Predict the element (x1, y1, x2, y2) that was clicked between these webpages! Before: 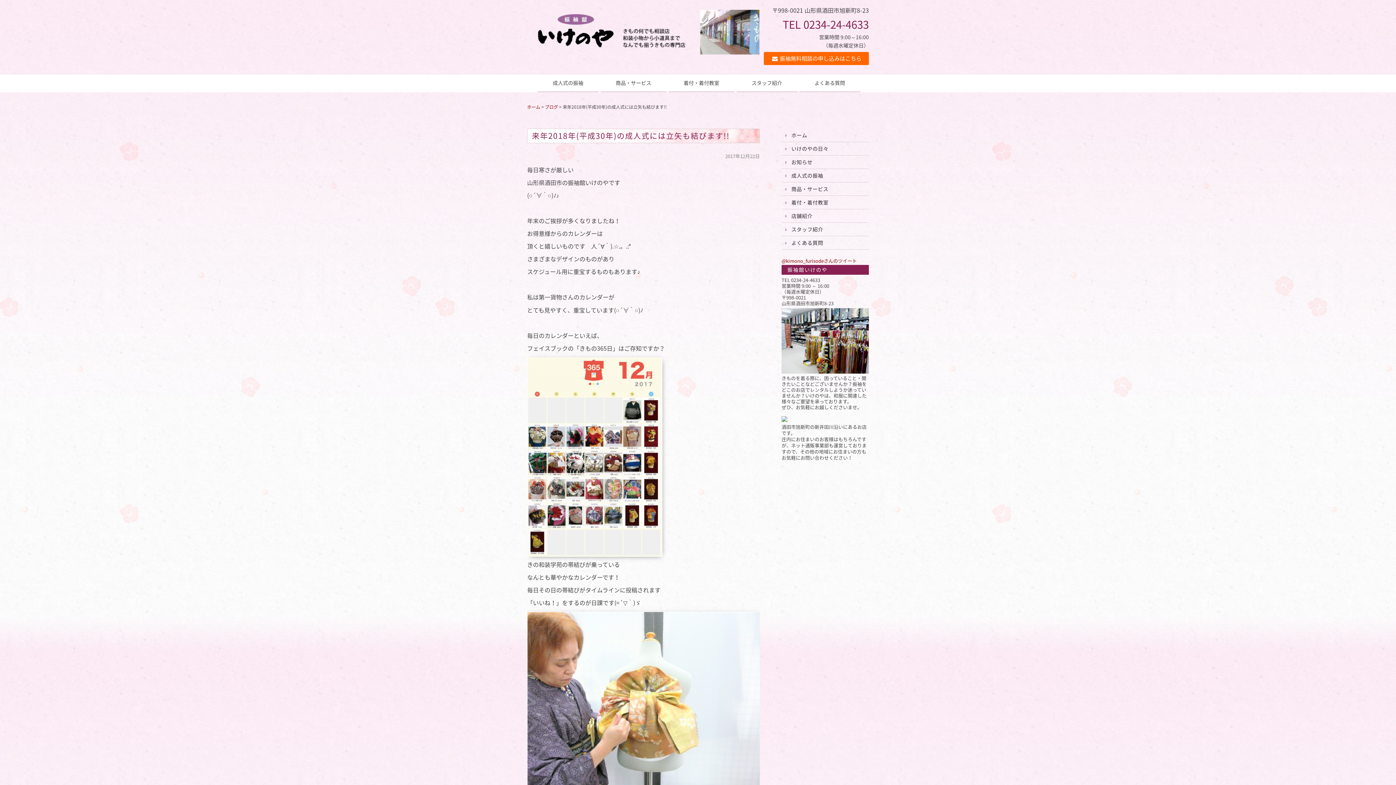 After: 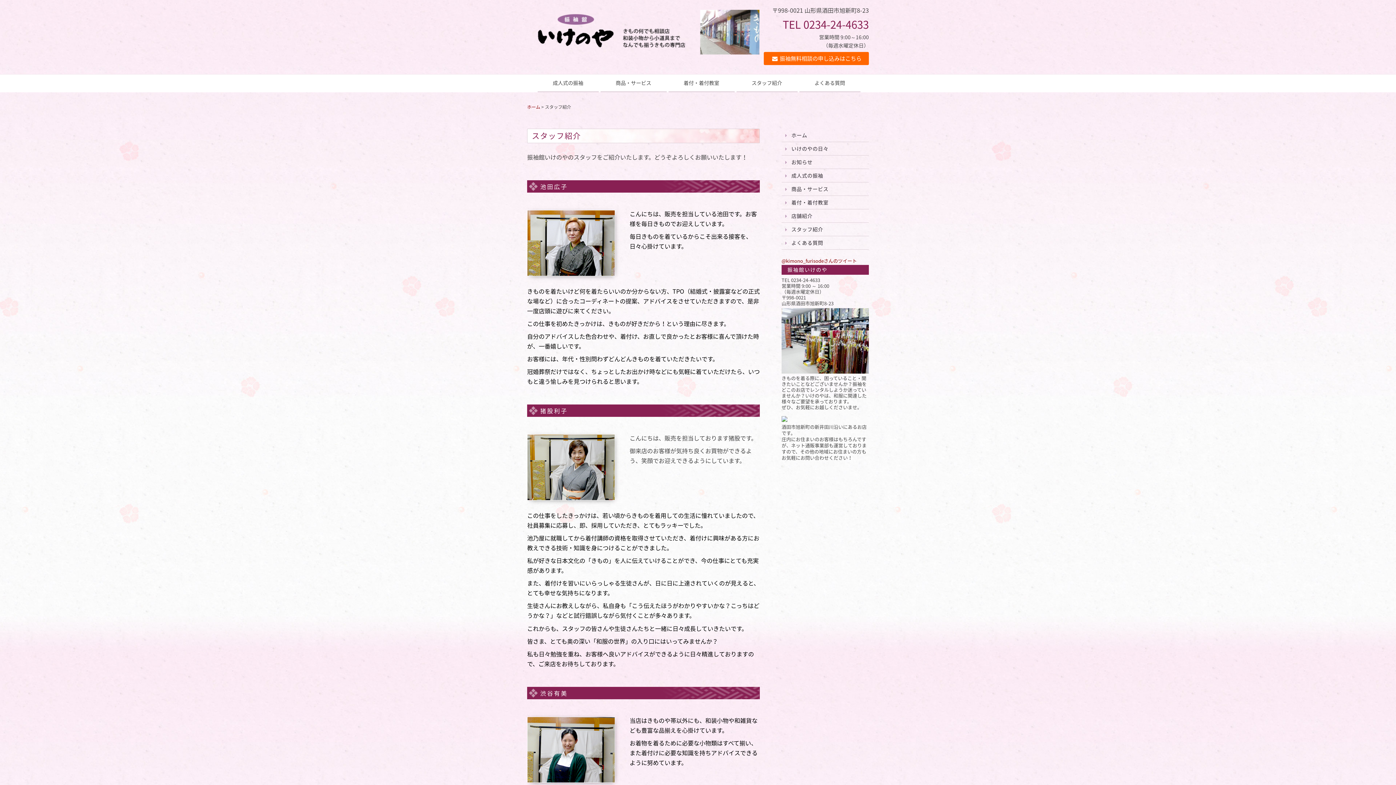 Action: label: スタッフ紹介
 bbox: (781, 222, 869, 236)